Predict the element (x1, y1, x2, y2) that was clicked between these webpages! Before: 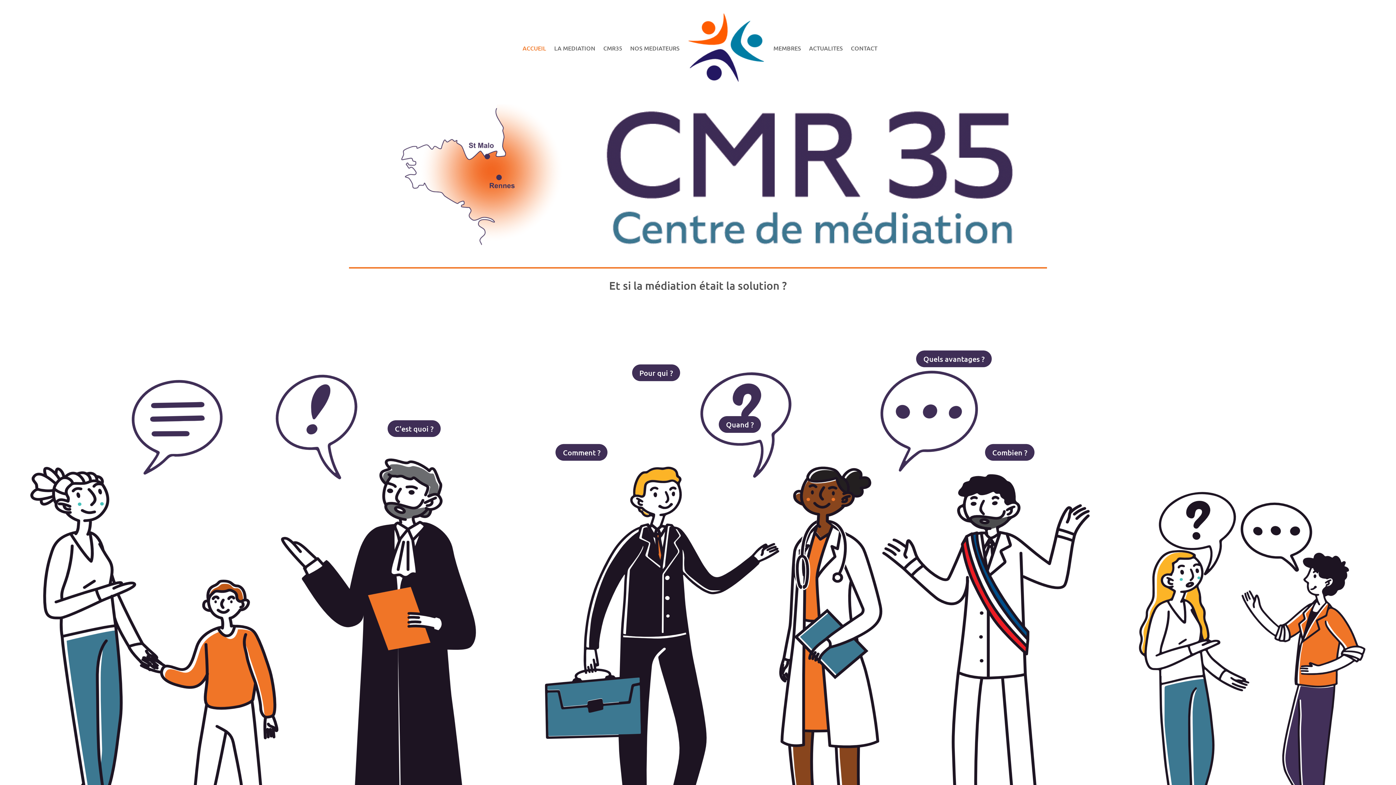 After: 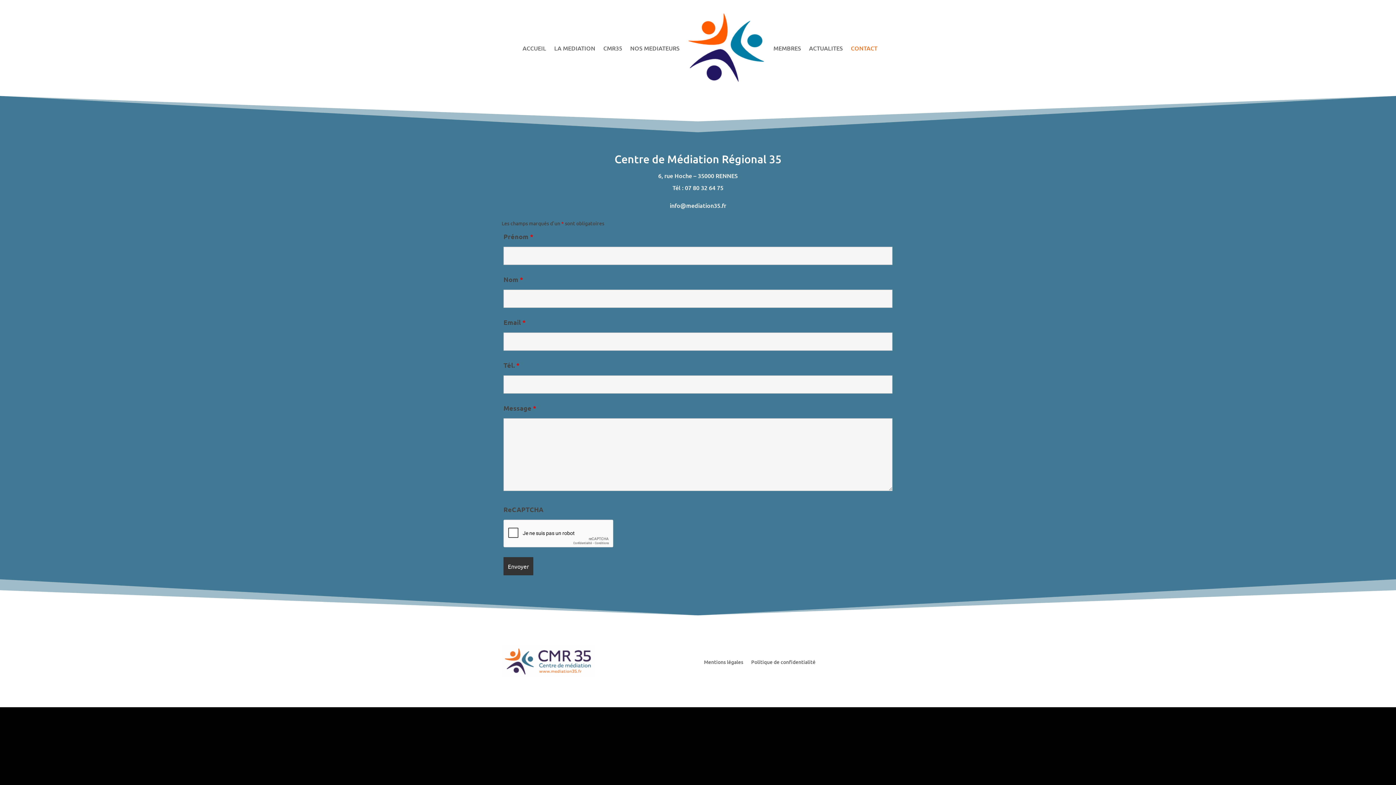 Action: bbox: (851, 12, 877, 83) label: CONTACT